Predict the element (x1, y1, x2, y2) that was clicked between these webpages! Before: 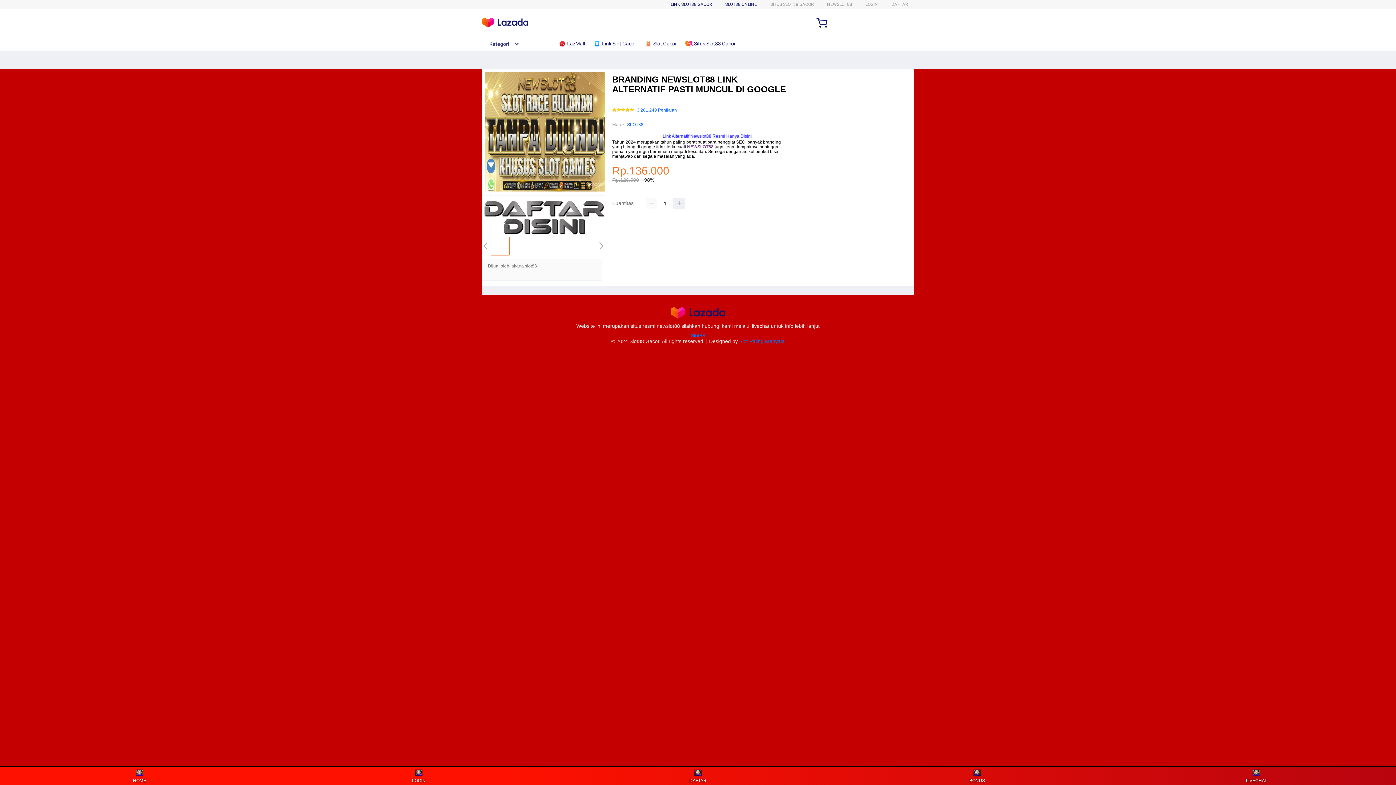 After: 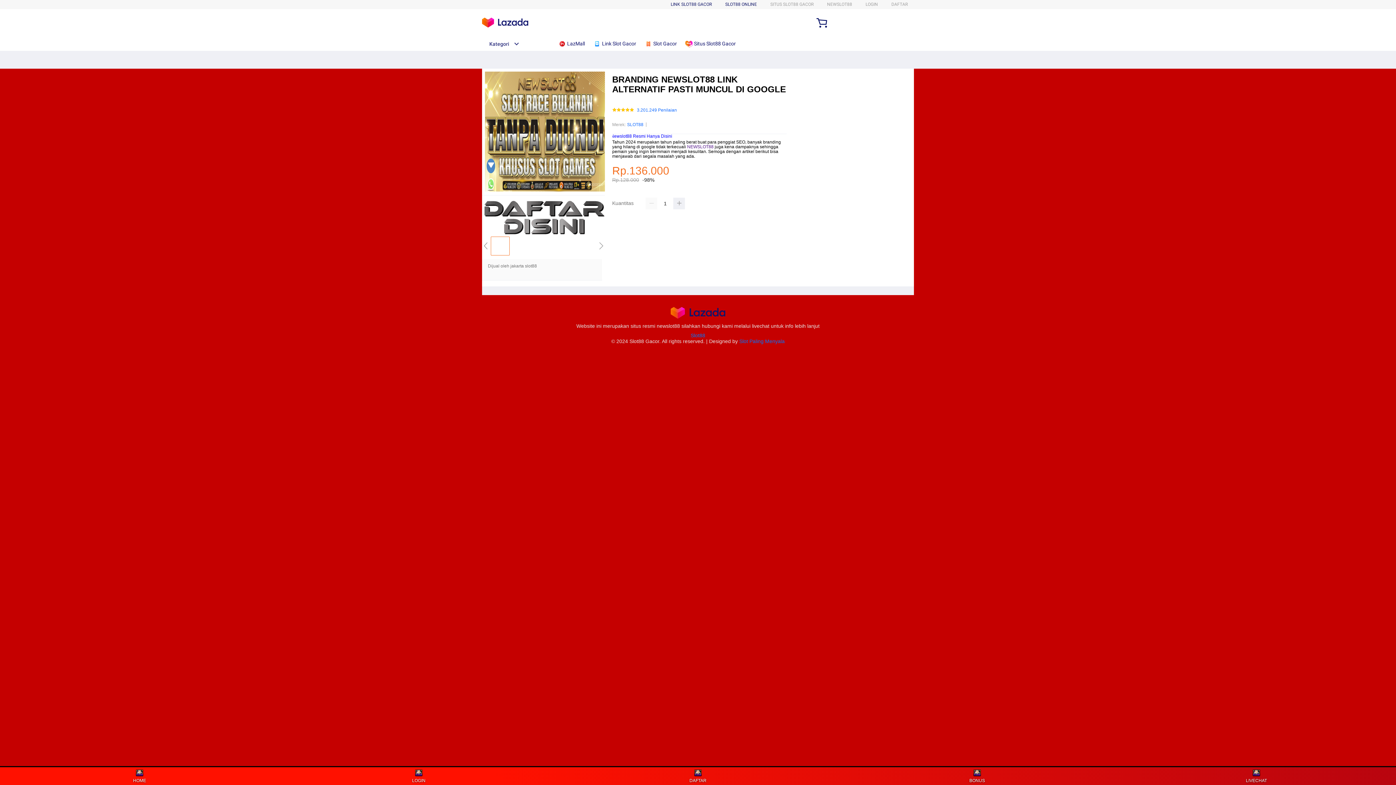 Action: label: LOGIN bbox: (865, 1, 878, 6)